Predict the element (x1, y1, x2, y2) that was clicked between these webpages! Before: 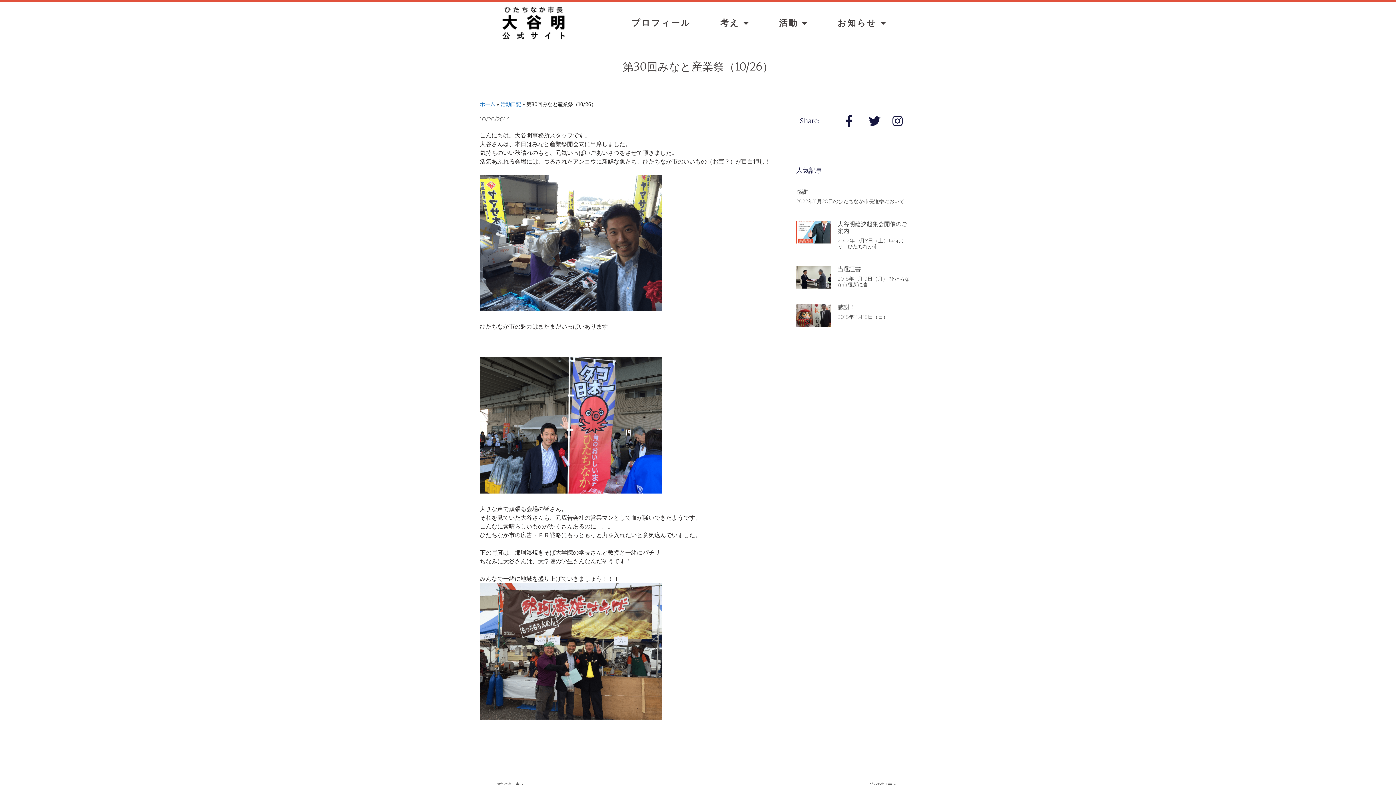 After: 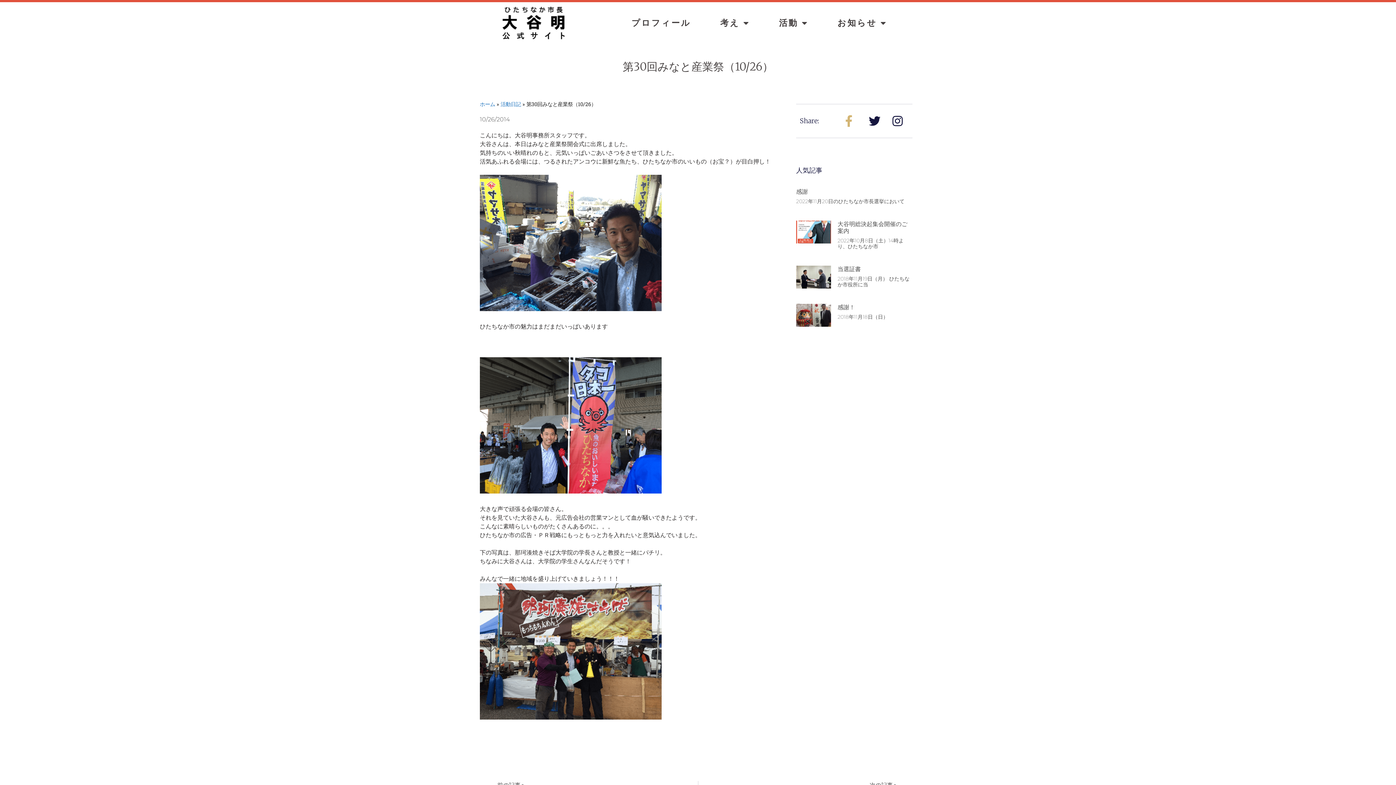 Action: bbox: (845, 115, 861, 126)